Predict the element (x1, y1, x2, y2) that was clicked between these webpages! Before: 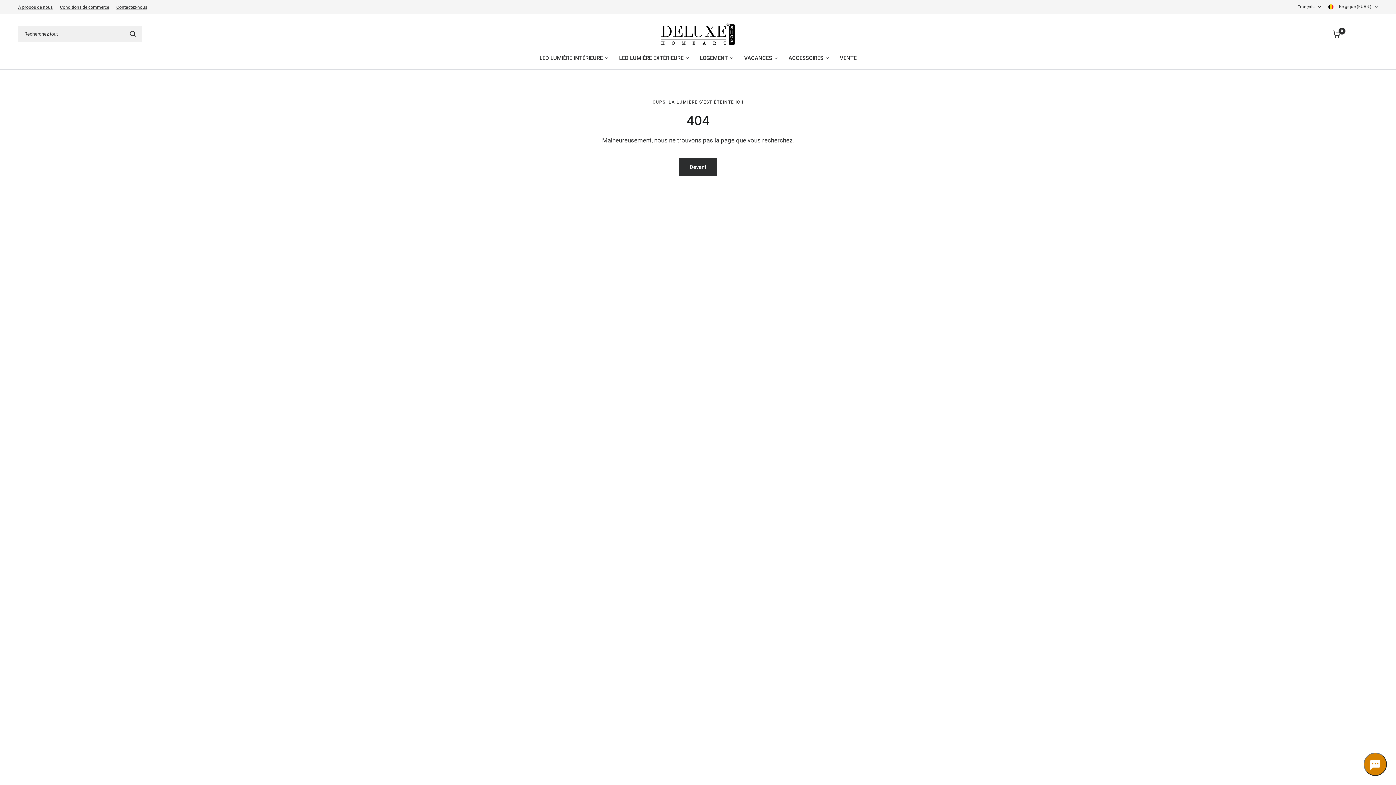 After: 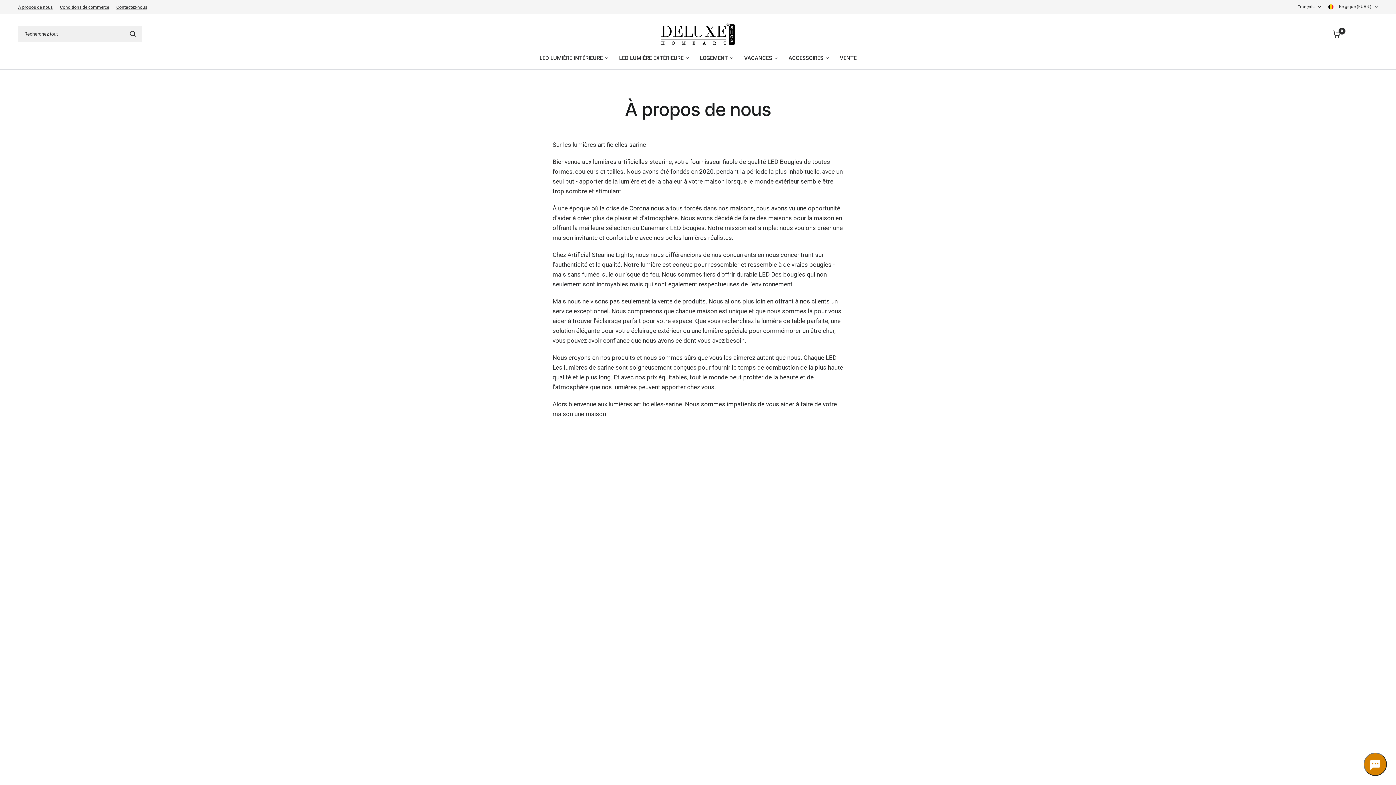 Action: label: À propos de nous bbox: (18, 4, 52, 10)